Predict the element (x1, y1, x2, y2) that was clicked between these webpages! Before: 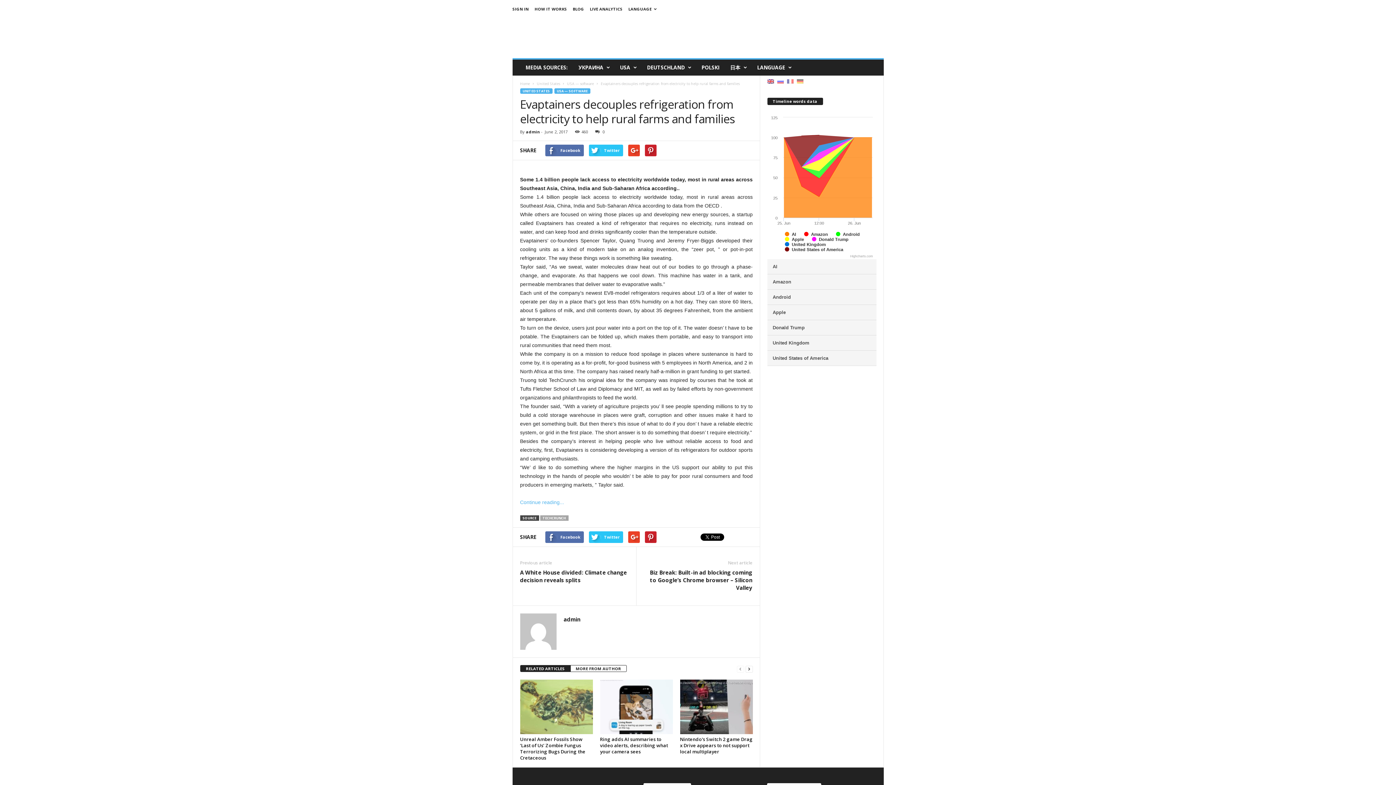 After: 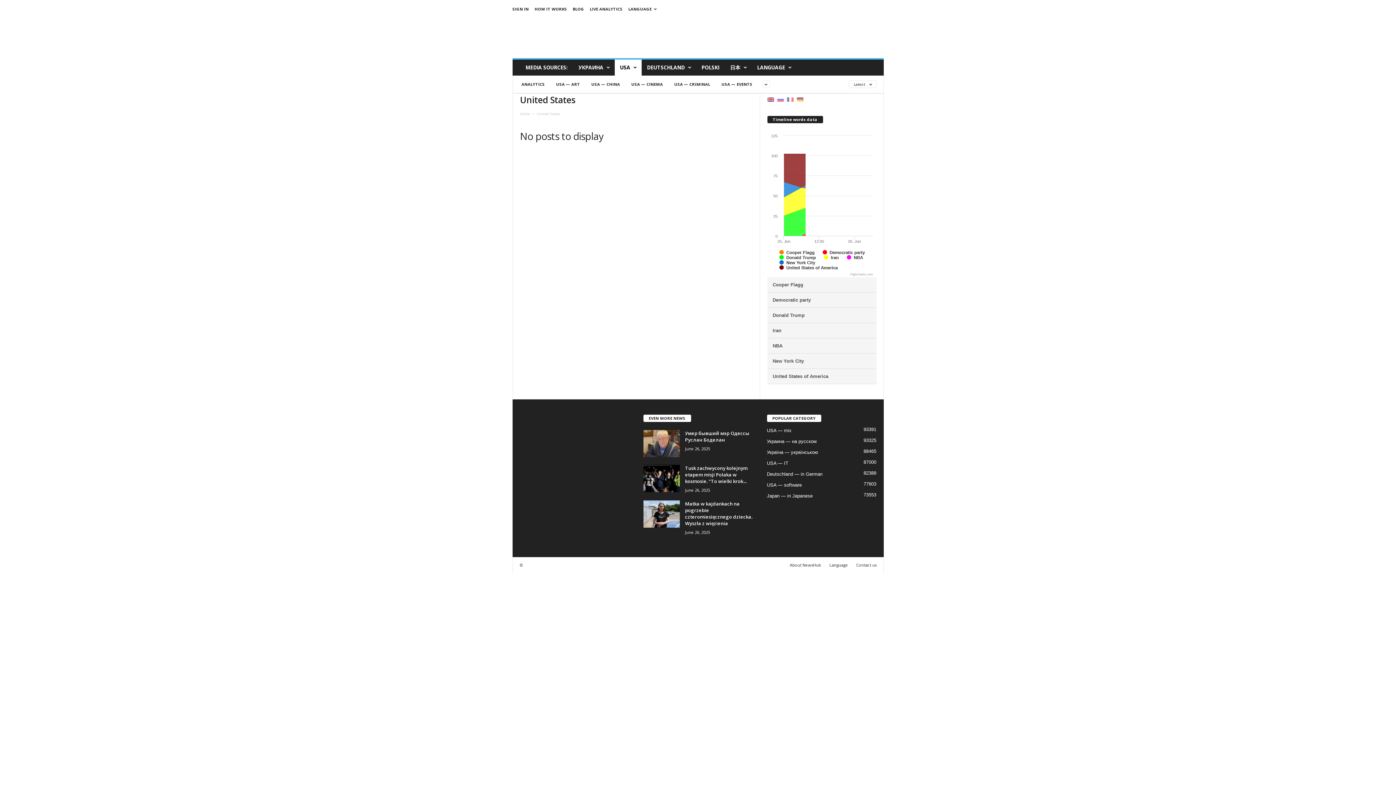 Action: bbox: (520, 88, 552, 93) label: UNITED STATES